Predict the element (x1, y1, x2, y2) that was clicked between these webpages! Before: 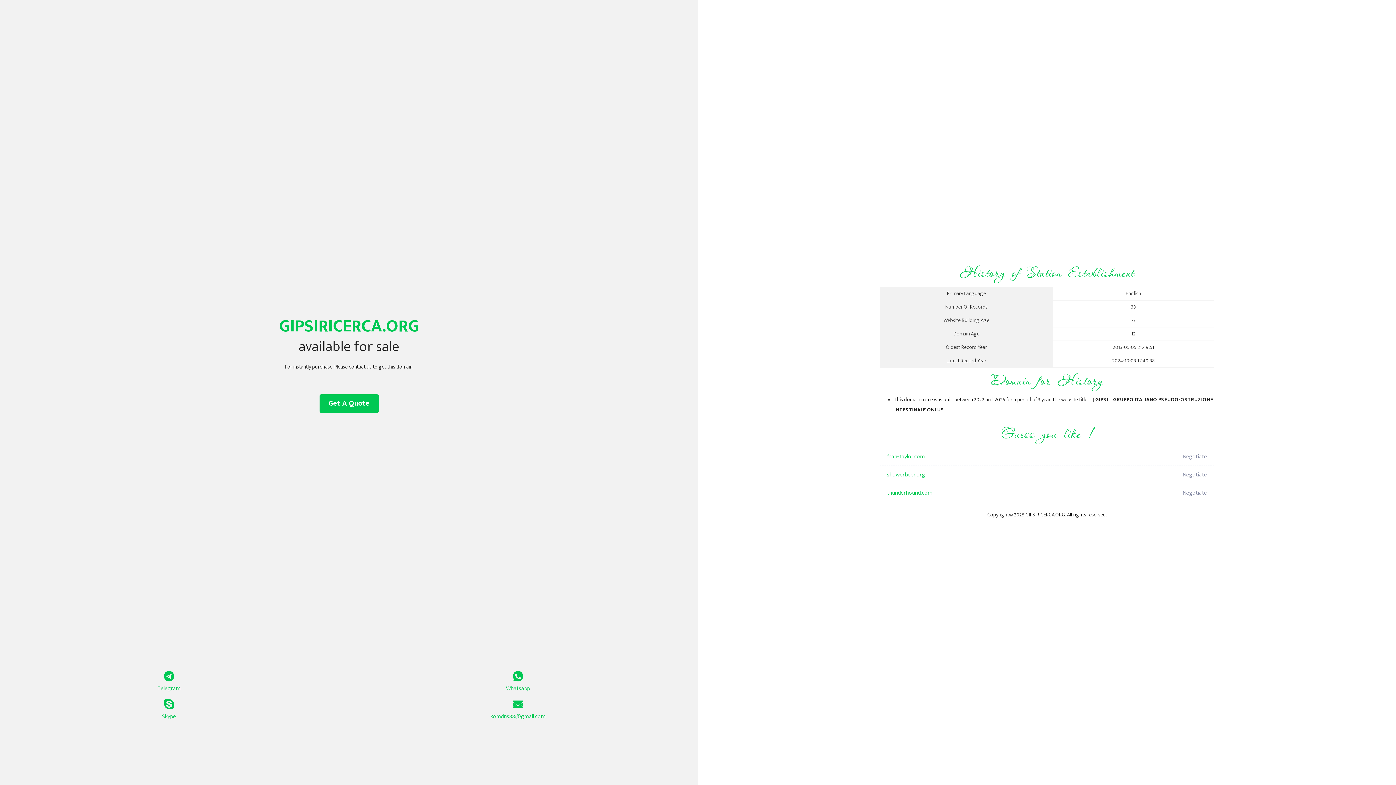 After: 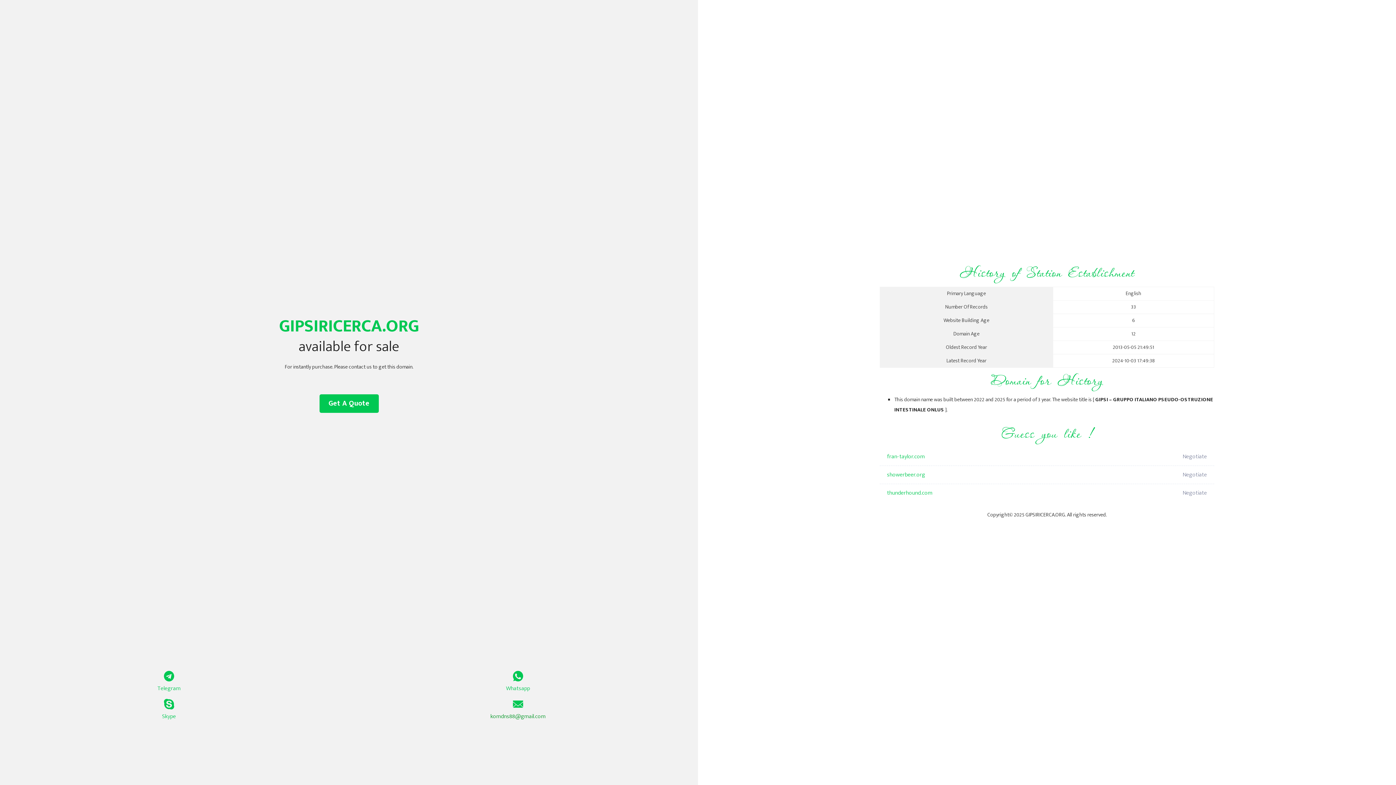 Action: label: komdns88@gmail.com bbox: (349, 699, 687, 721)